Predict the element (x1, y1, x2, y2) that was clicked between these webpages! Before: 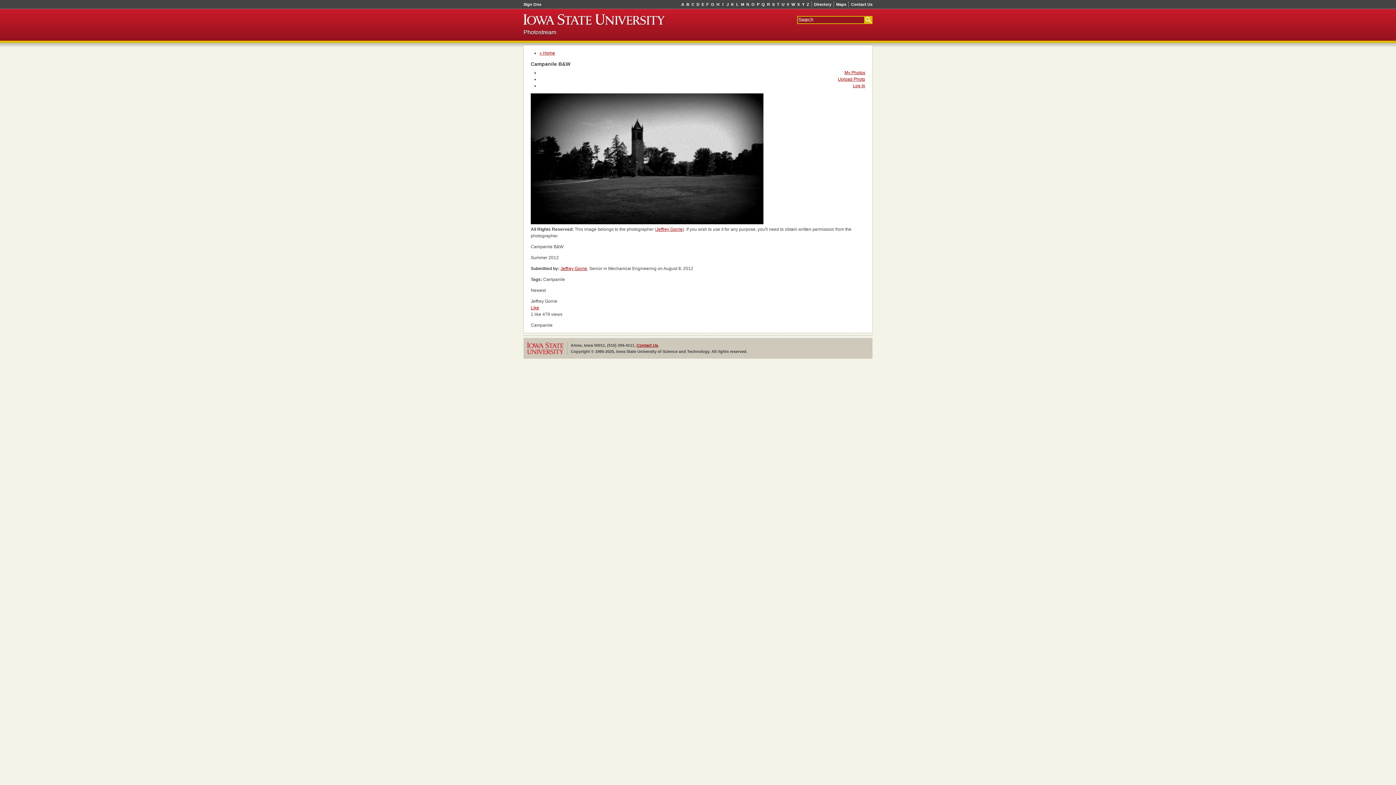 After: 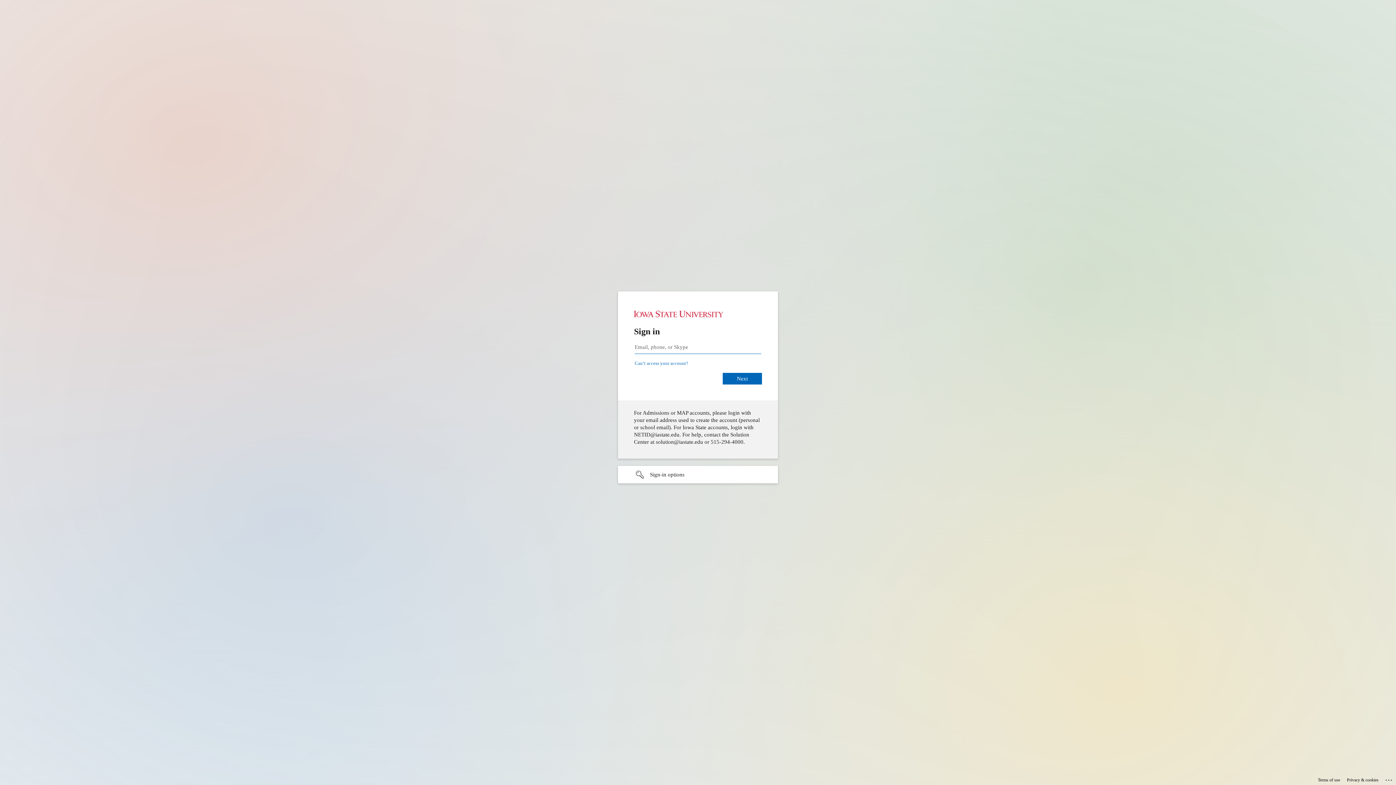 Action: bbox: (530, 305, 539, 310) label: Like